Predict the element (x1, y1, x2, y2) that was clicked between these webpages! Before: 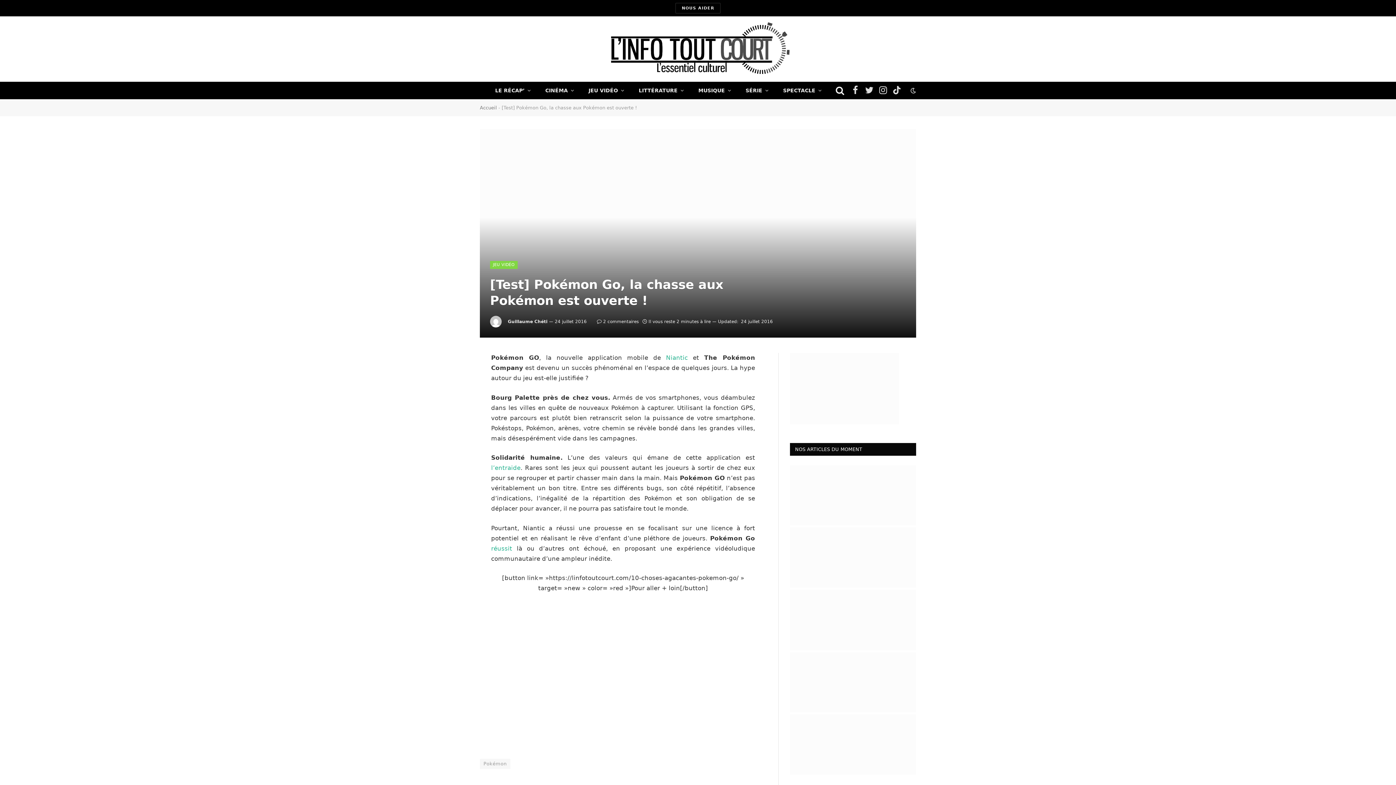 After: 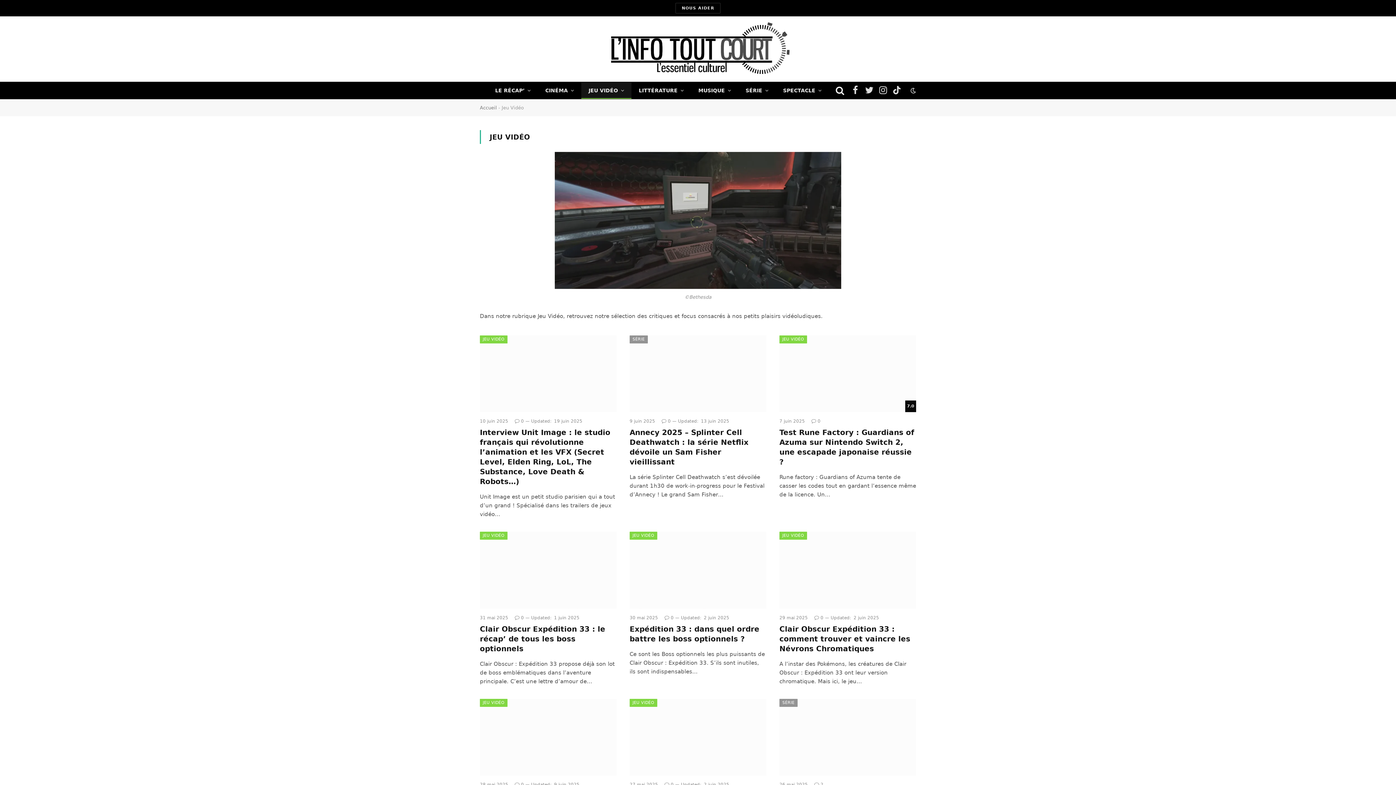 Action: label: JEU VIDÉO bbox: (490, 261, 517, 269)